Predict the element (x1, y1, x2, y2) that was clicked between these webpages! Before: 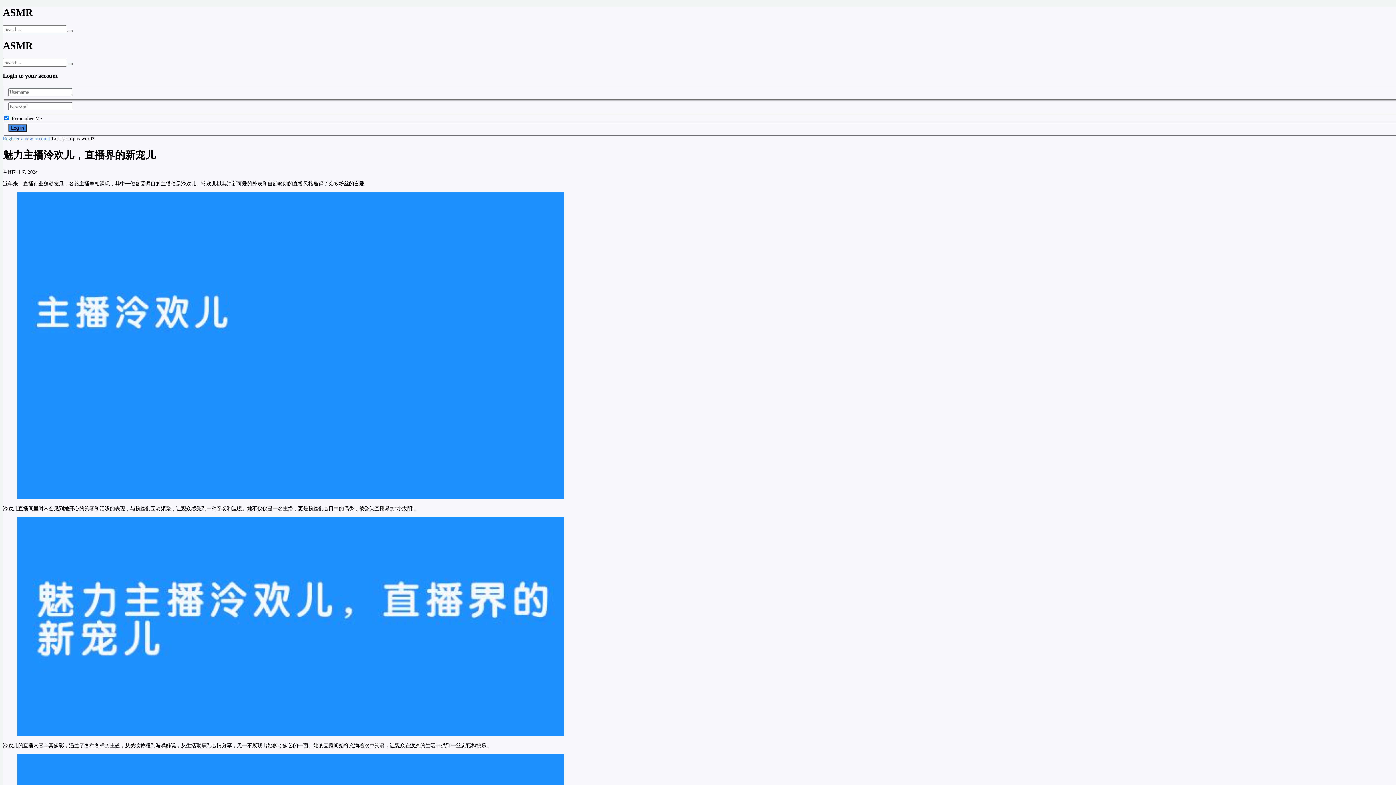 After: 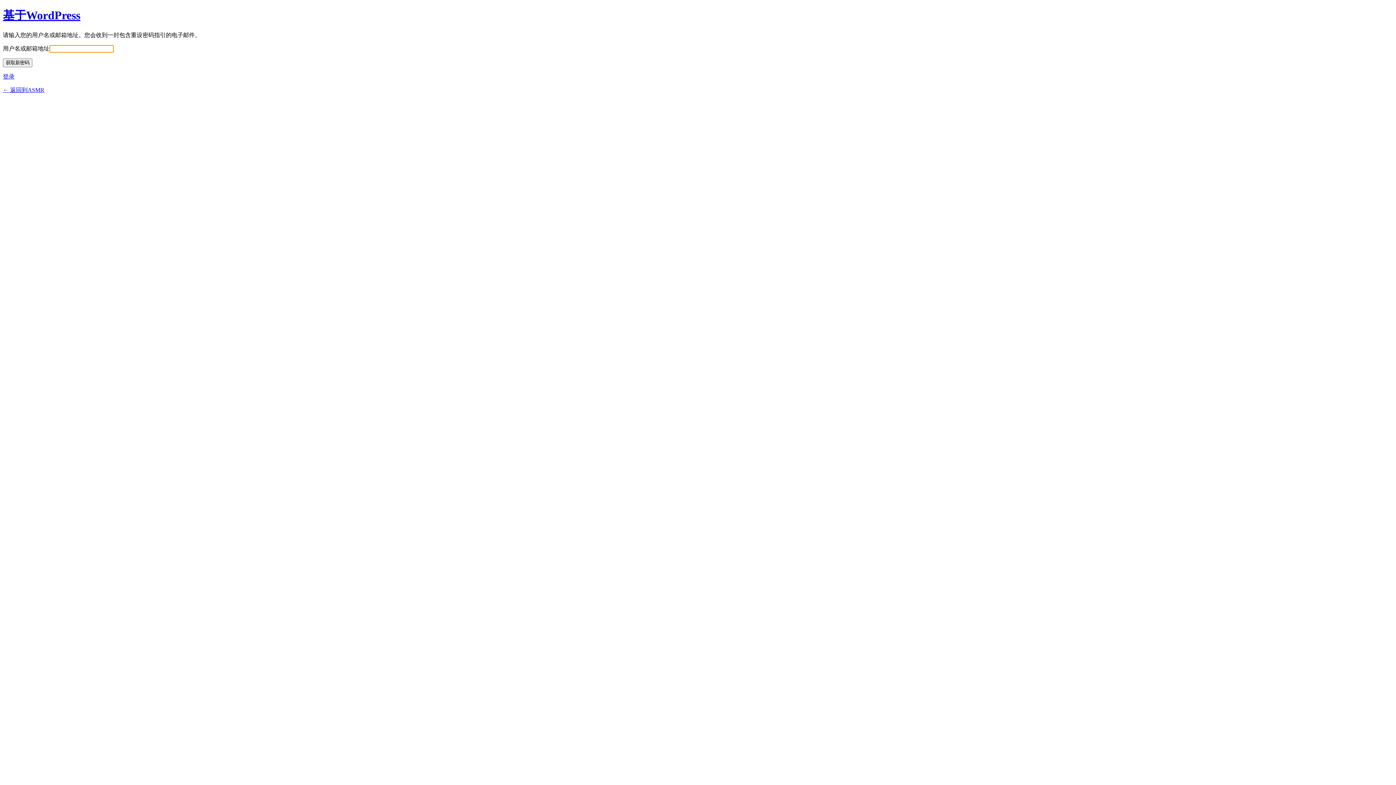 Action: bbox: (51, 135, 94, 141) label: Lost your password?